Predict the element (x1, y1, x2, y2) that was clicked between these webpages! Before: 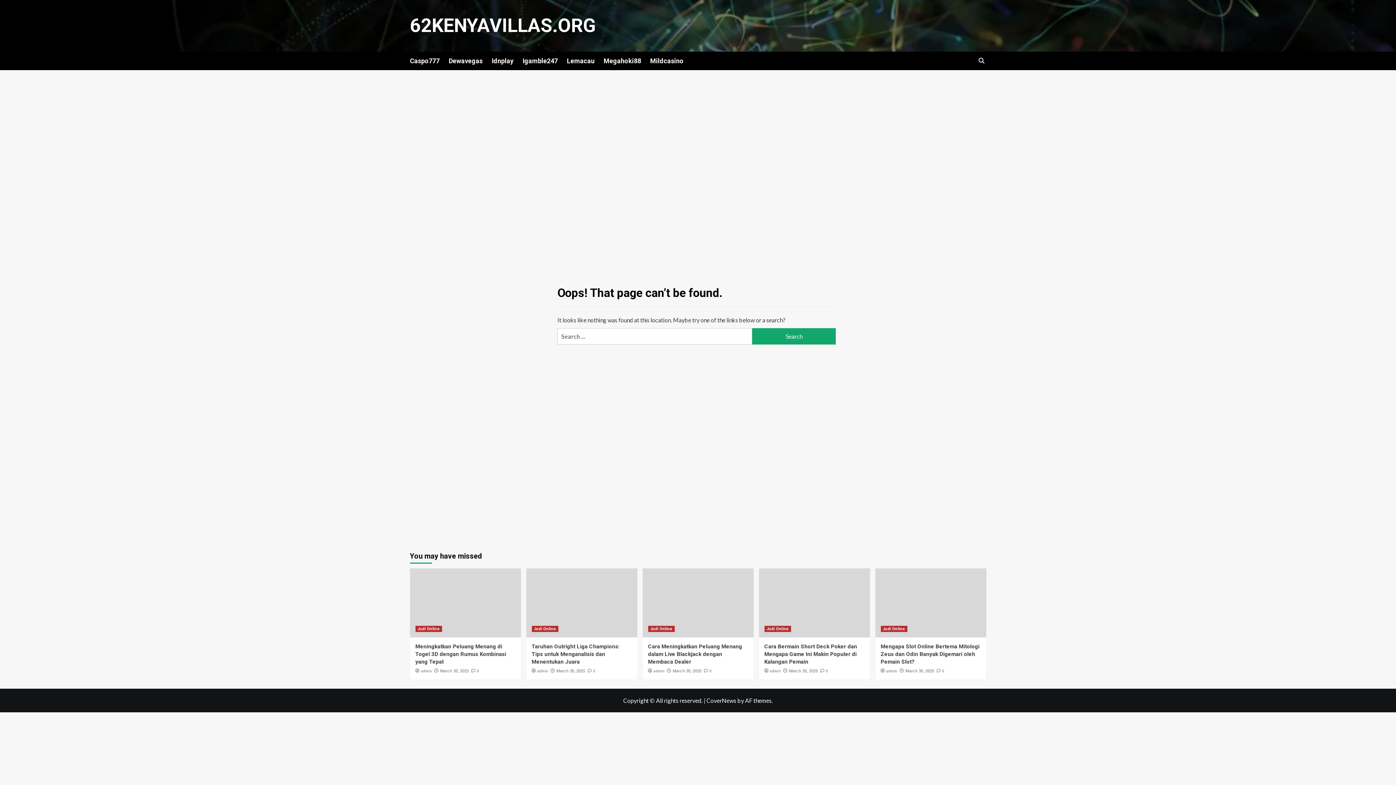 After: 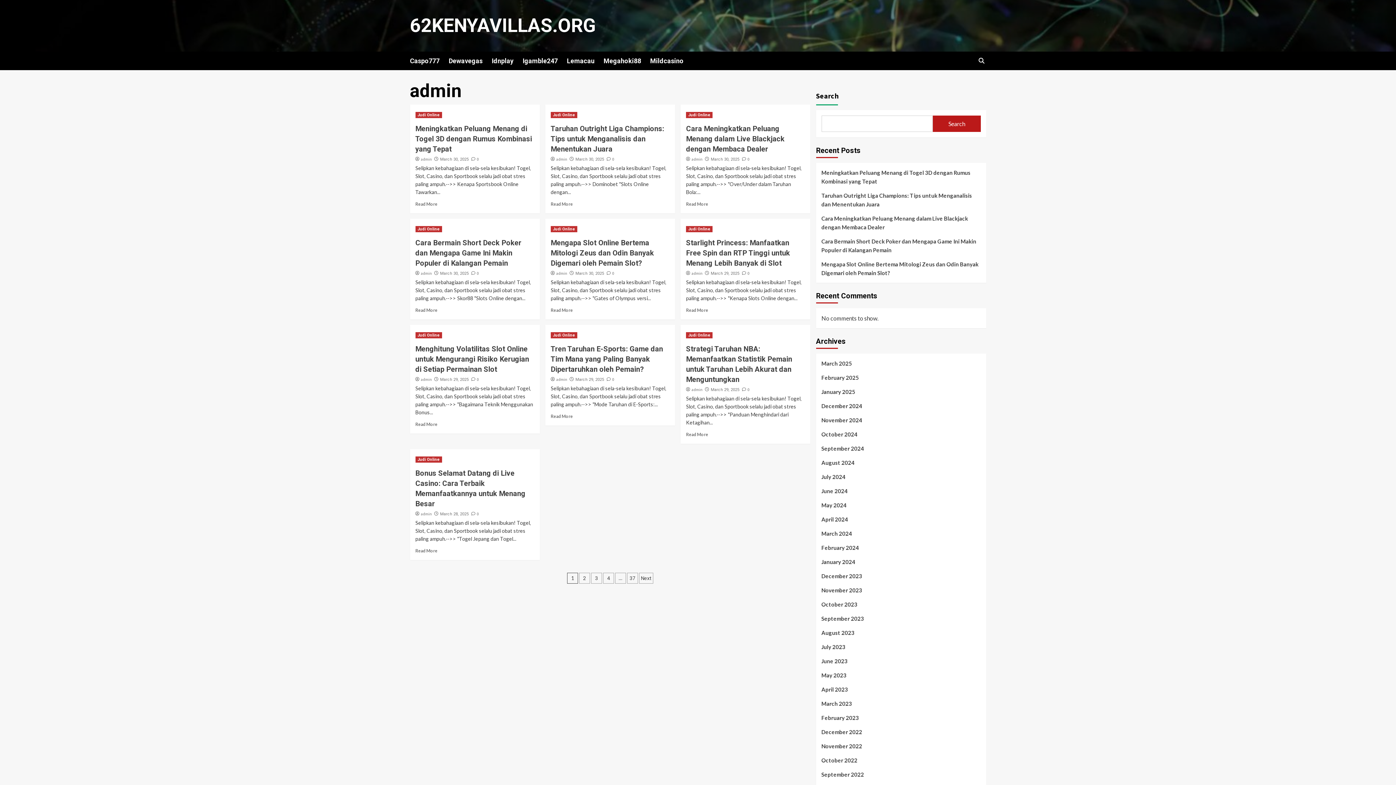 Action: bbox: (770, 668, 780, 673) label: admin